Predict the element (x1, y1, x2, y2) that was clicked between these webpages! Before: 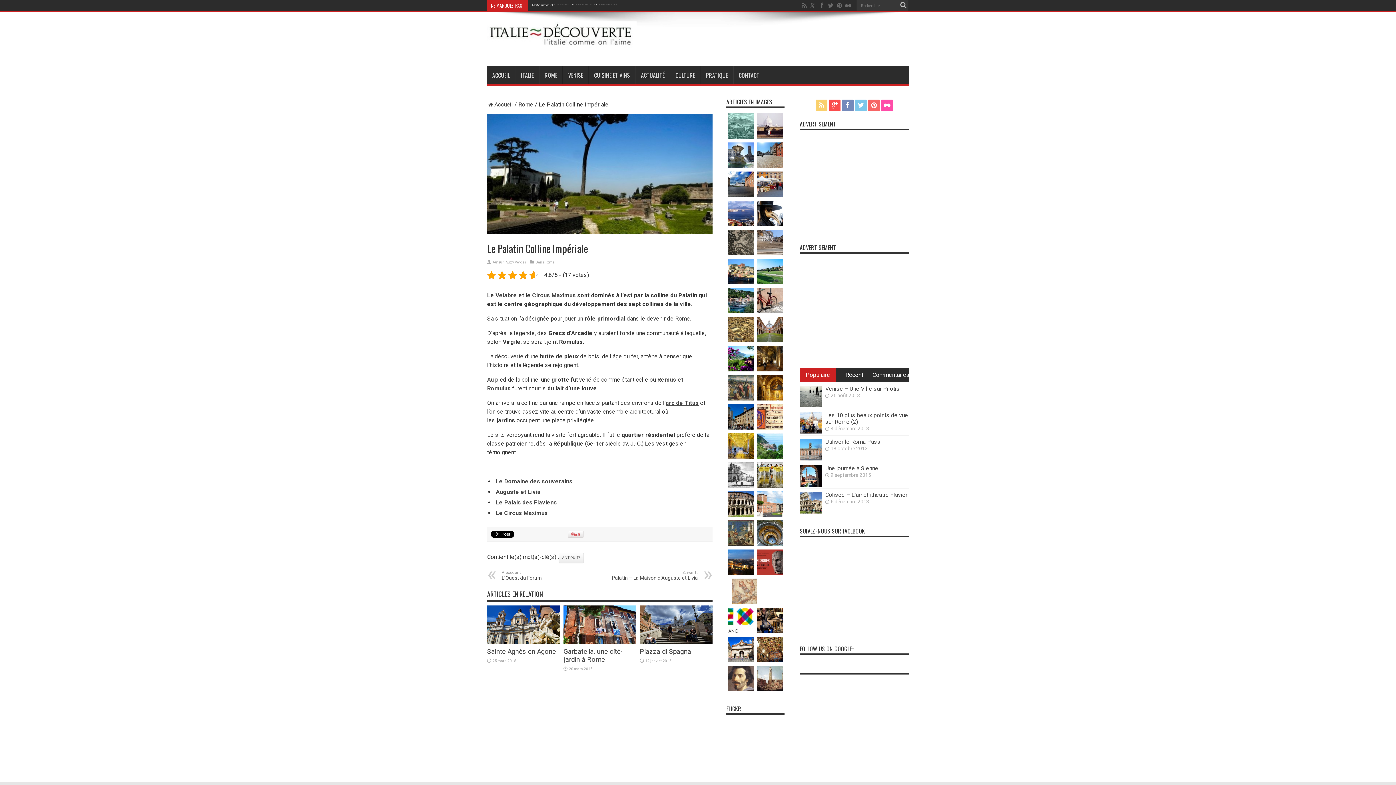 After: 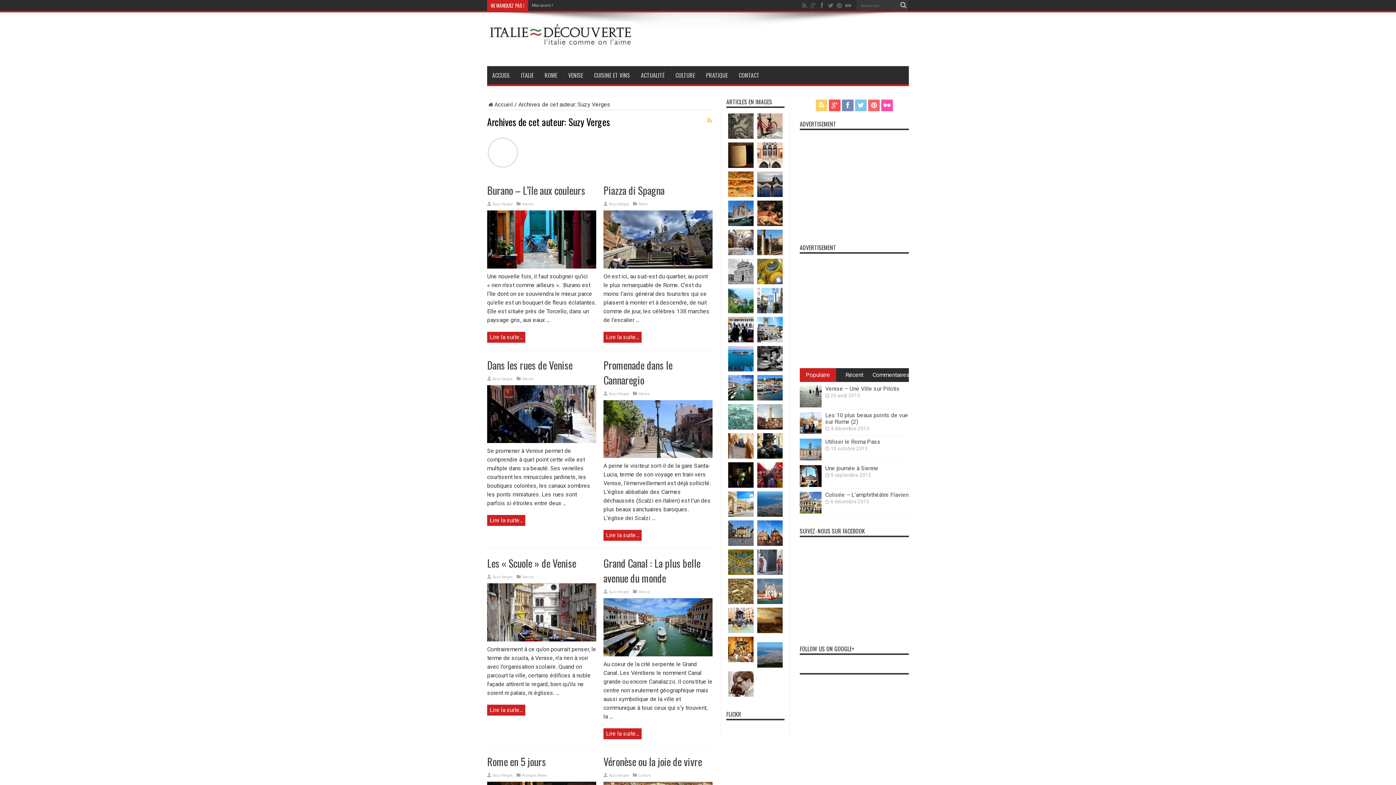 Action: bbox: (506, 260, 526, 264) label: Suzy Verges